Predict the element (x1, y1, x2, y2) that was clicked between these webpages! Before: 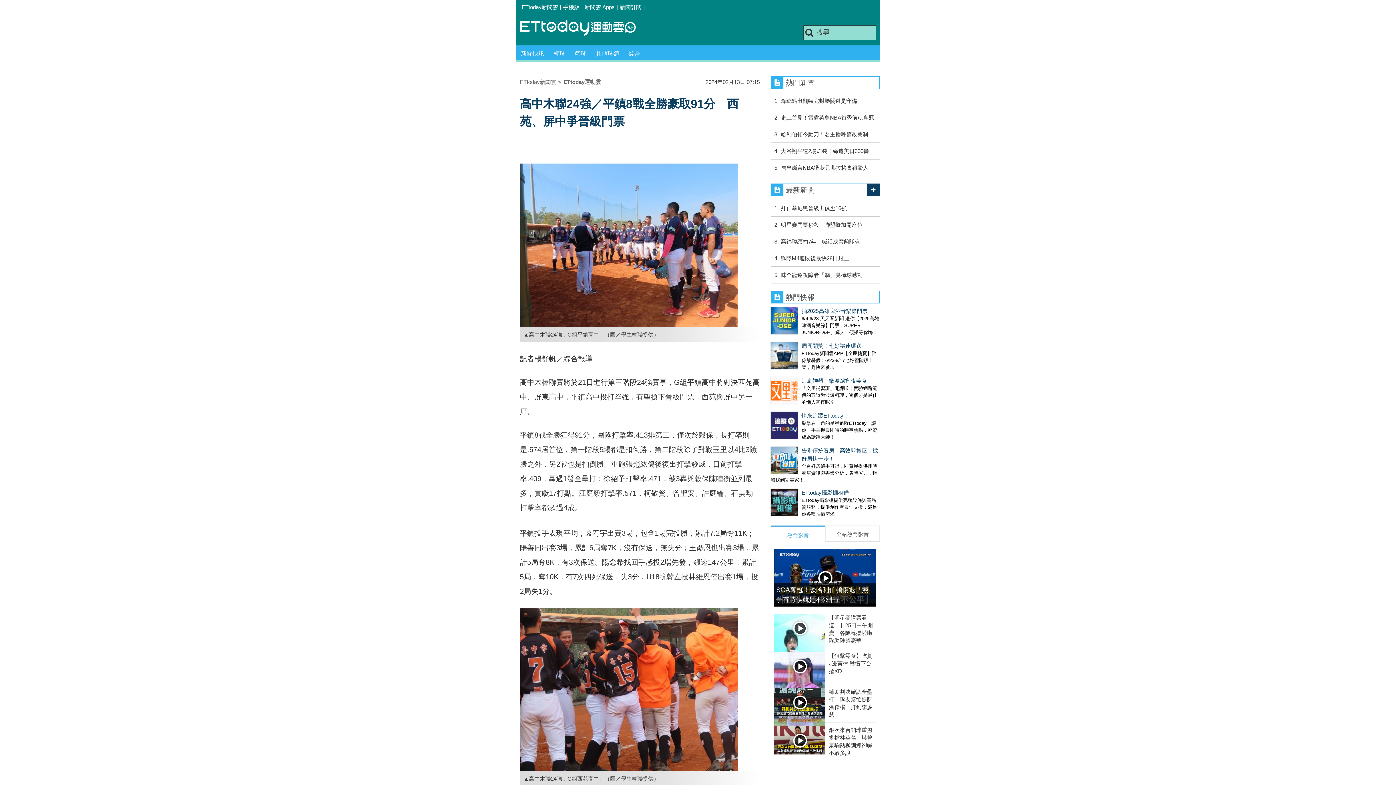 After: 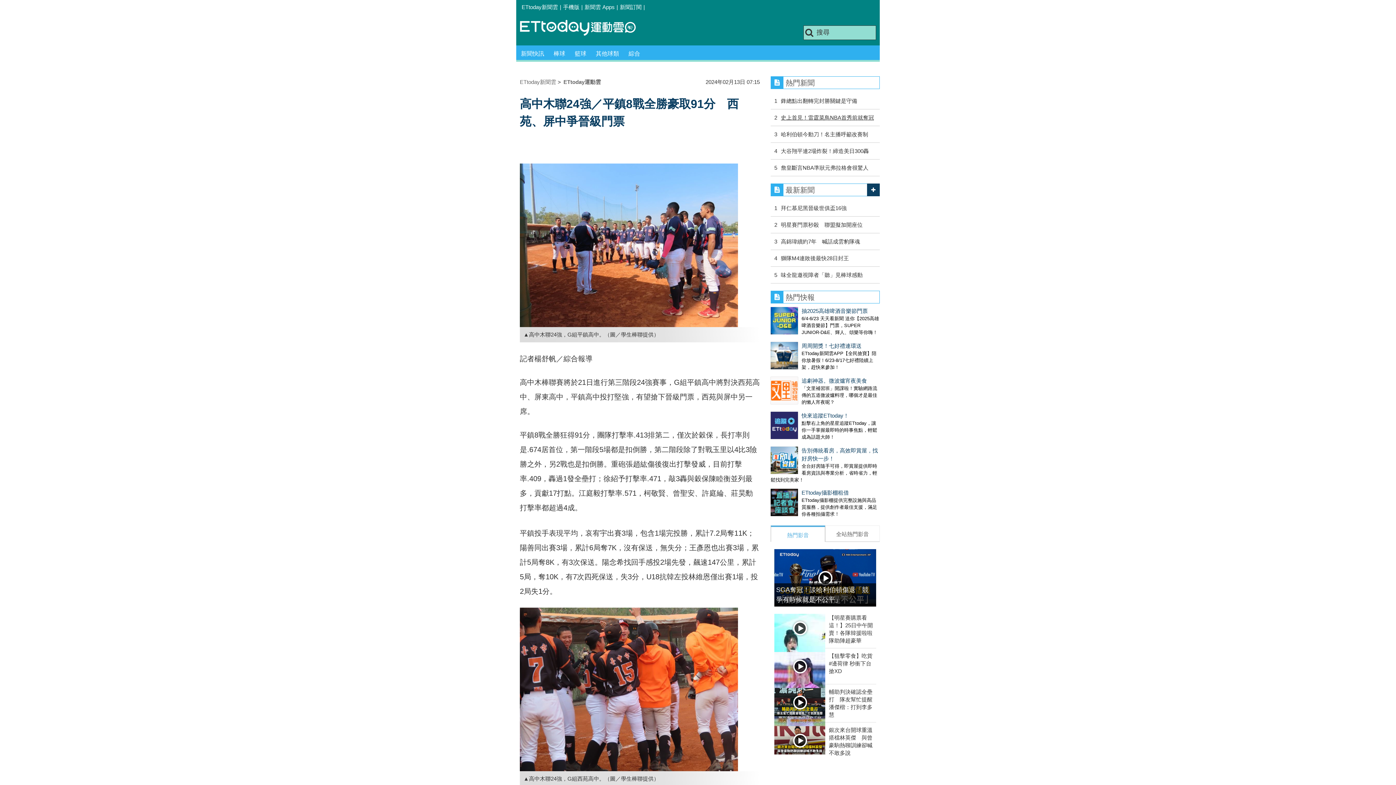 Action: bbox: (777, 114, 874, 120) label: 史上首見！雷霆菜鳥NBA首秀前就奪冠